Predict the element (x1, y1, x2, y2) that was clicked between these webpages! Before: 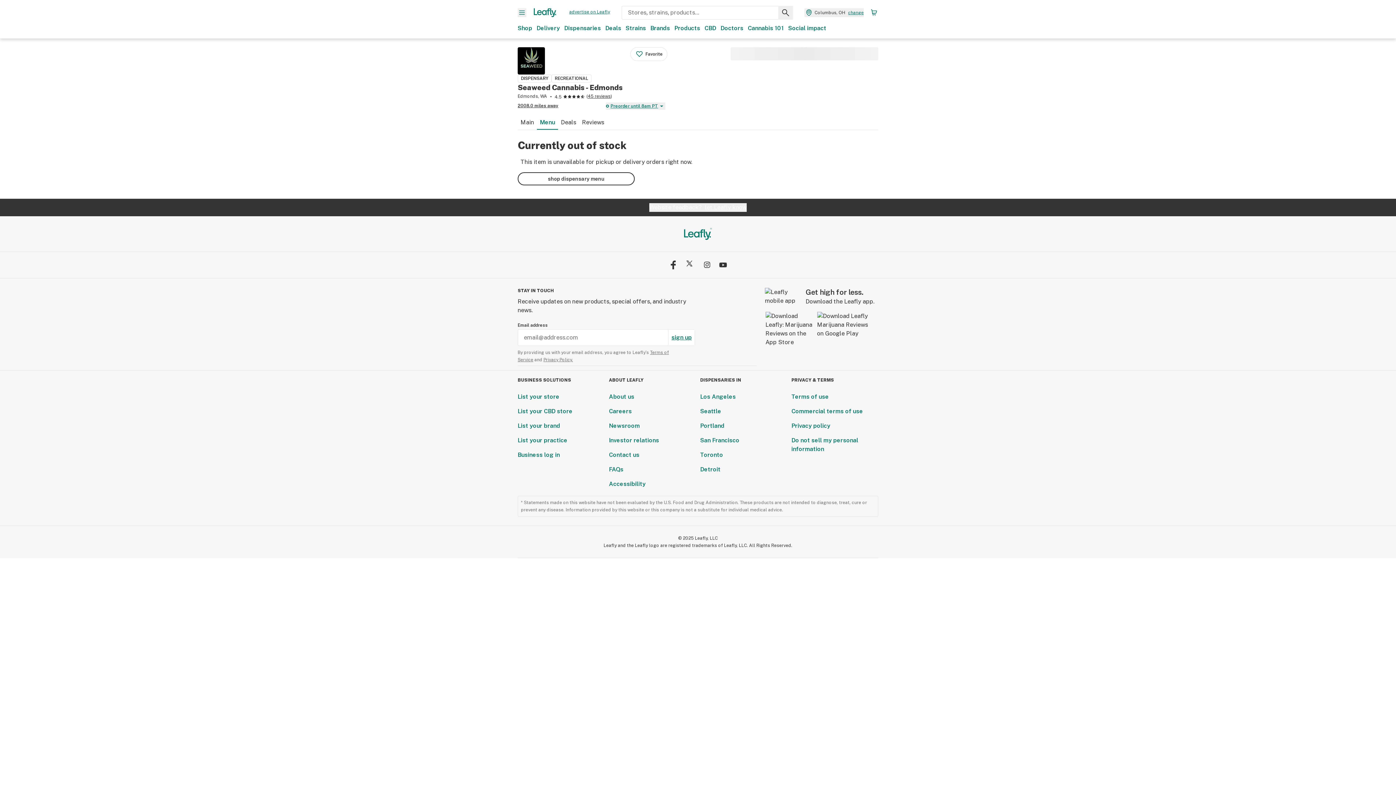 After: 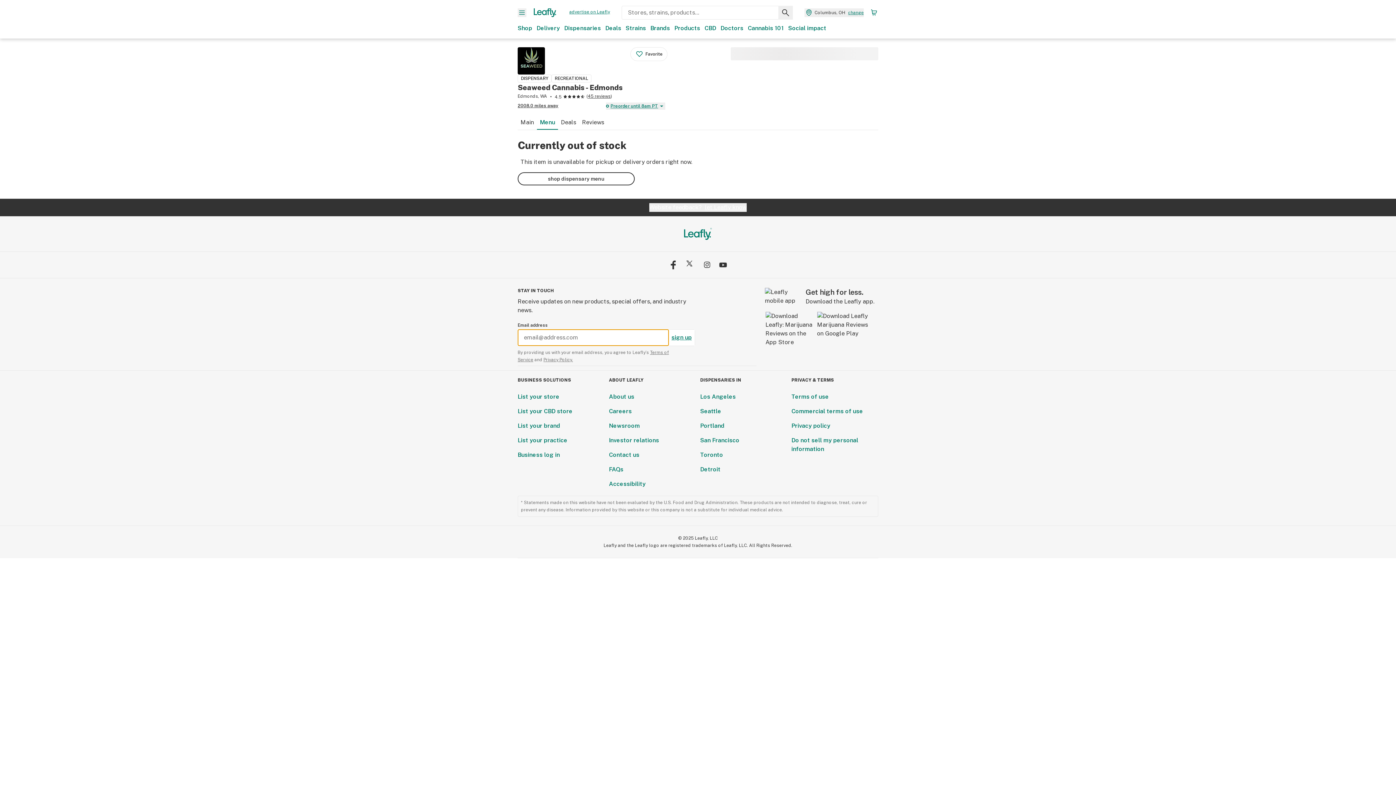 Action: bbox: (668, 329, 694, 345) label: sign up